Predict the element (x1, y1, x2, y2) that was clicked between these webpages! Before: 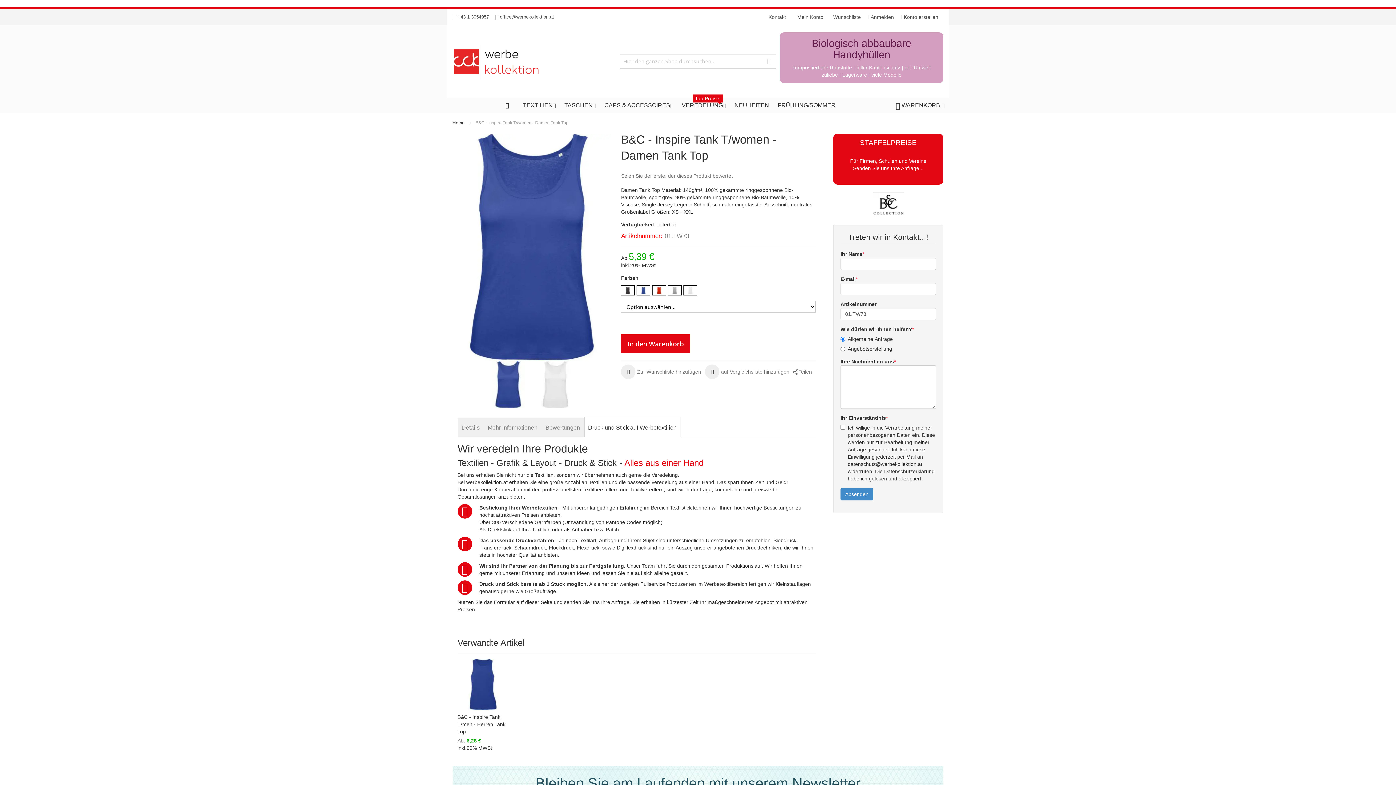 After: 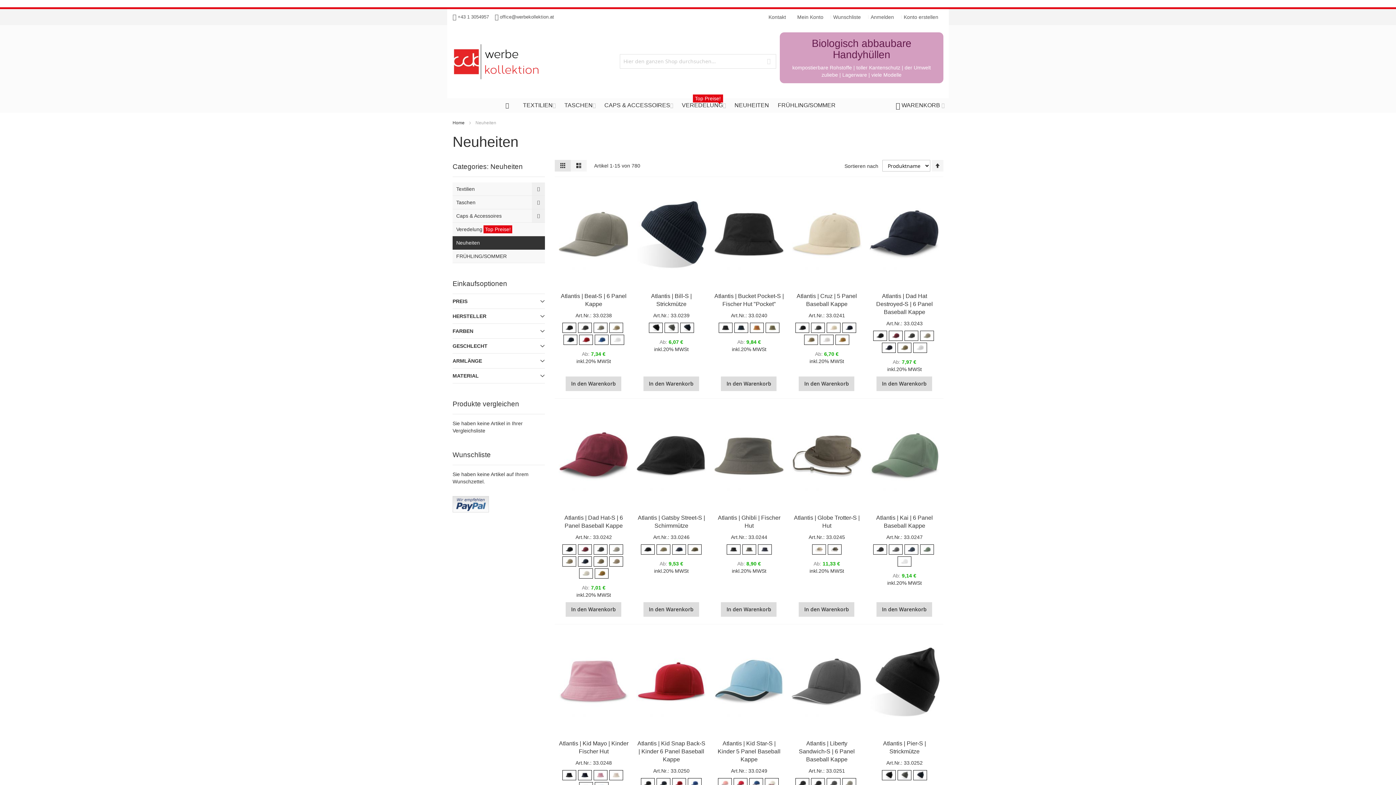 Action: bbox: (730, 98, 773, 112) label: NEUHEITEN